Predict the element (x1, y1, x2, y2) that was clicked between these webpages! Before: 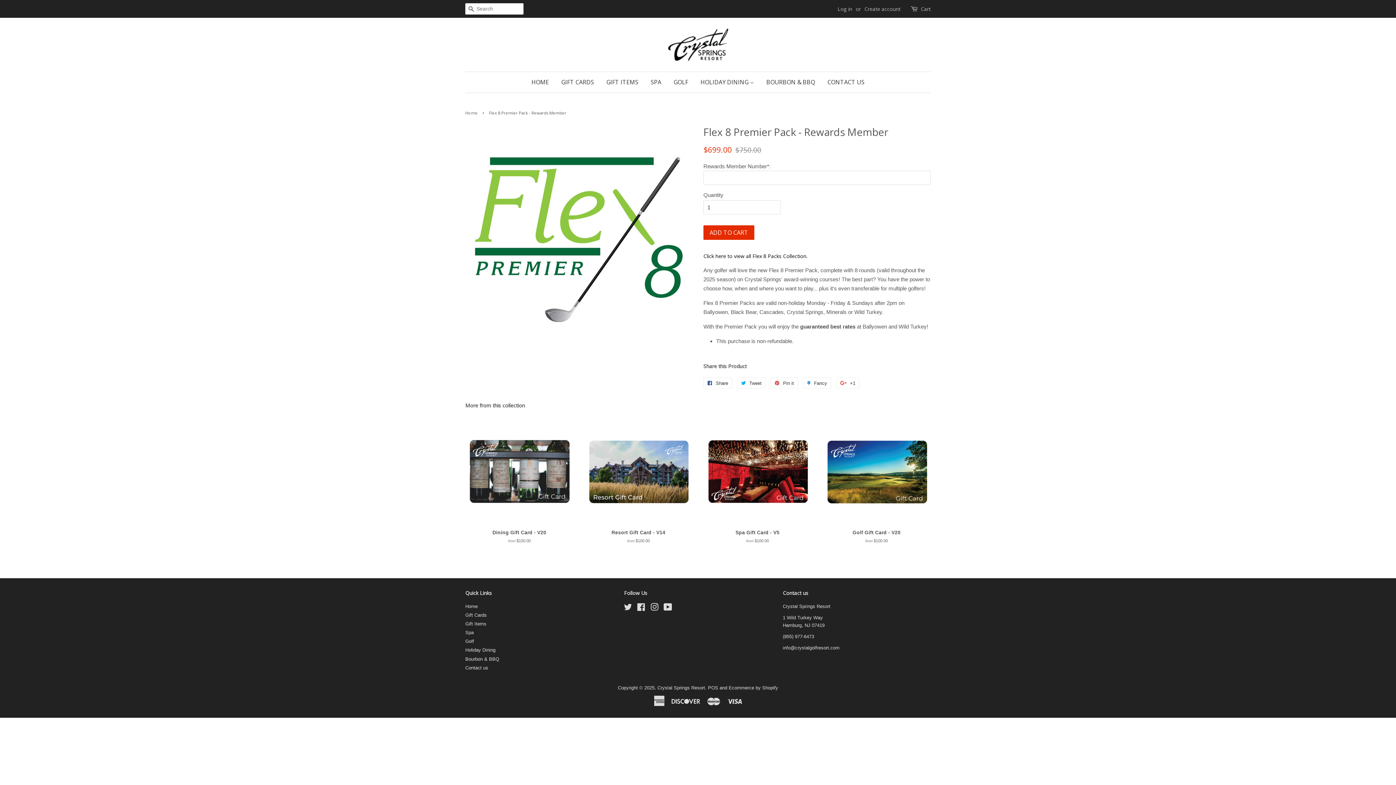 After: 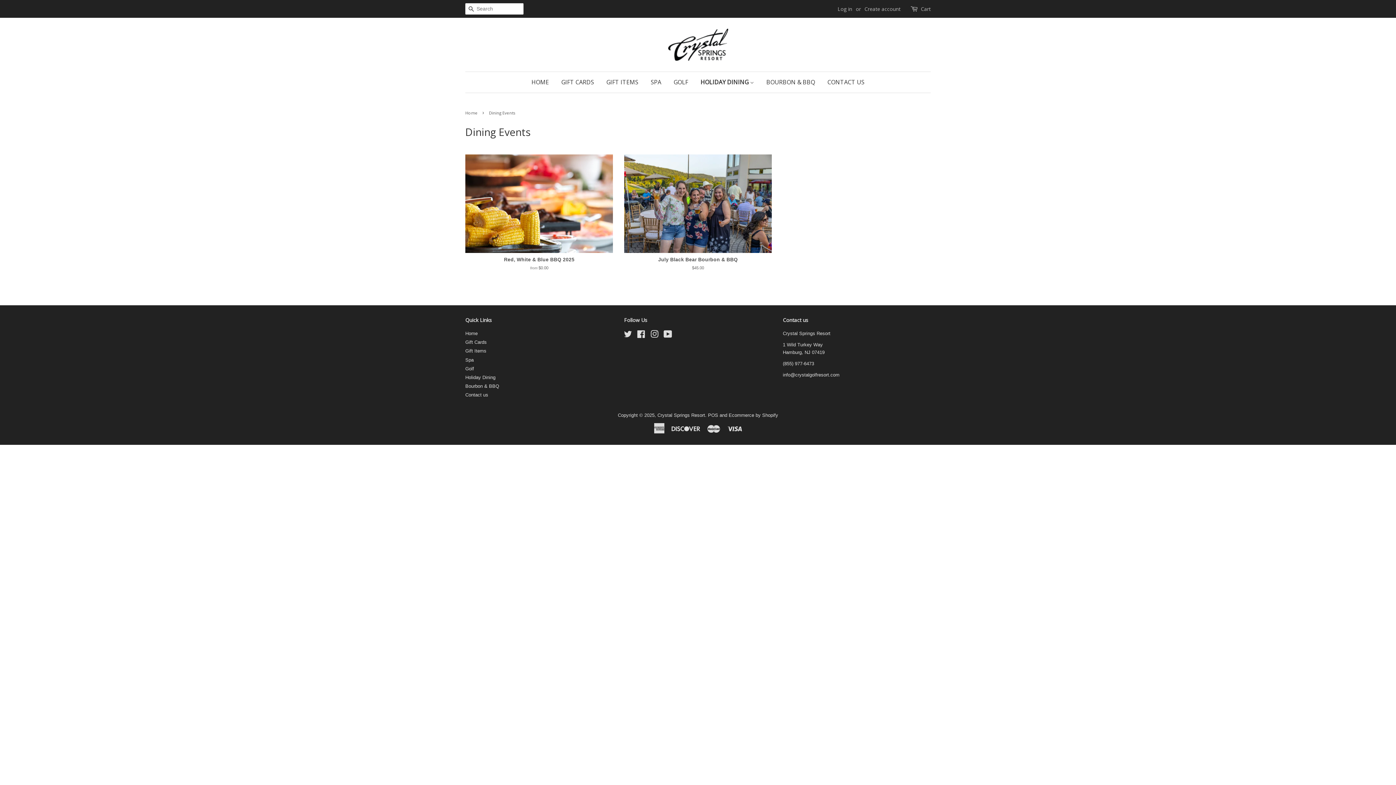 Action: label: Holiday Dining bbox: (465, 647, 495, 653)